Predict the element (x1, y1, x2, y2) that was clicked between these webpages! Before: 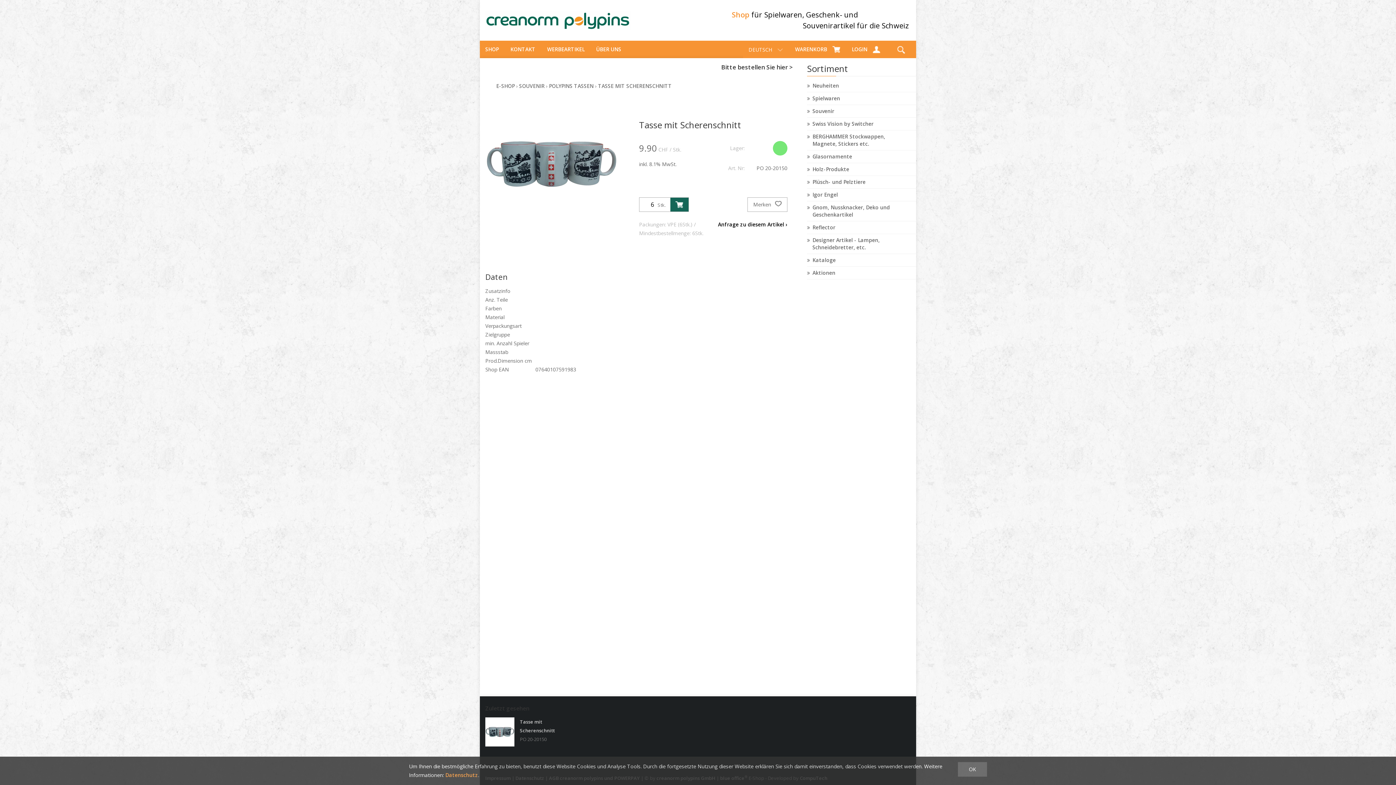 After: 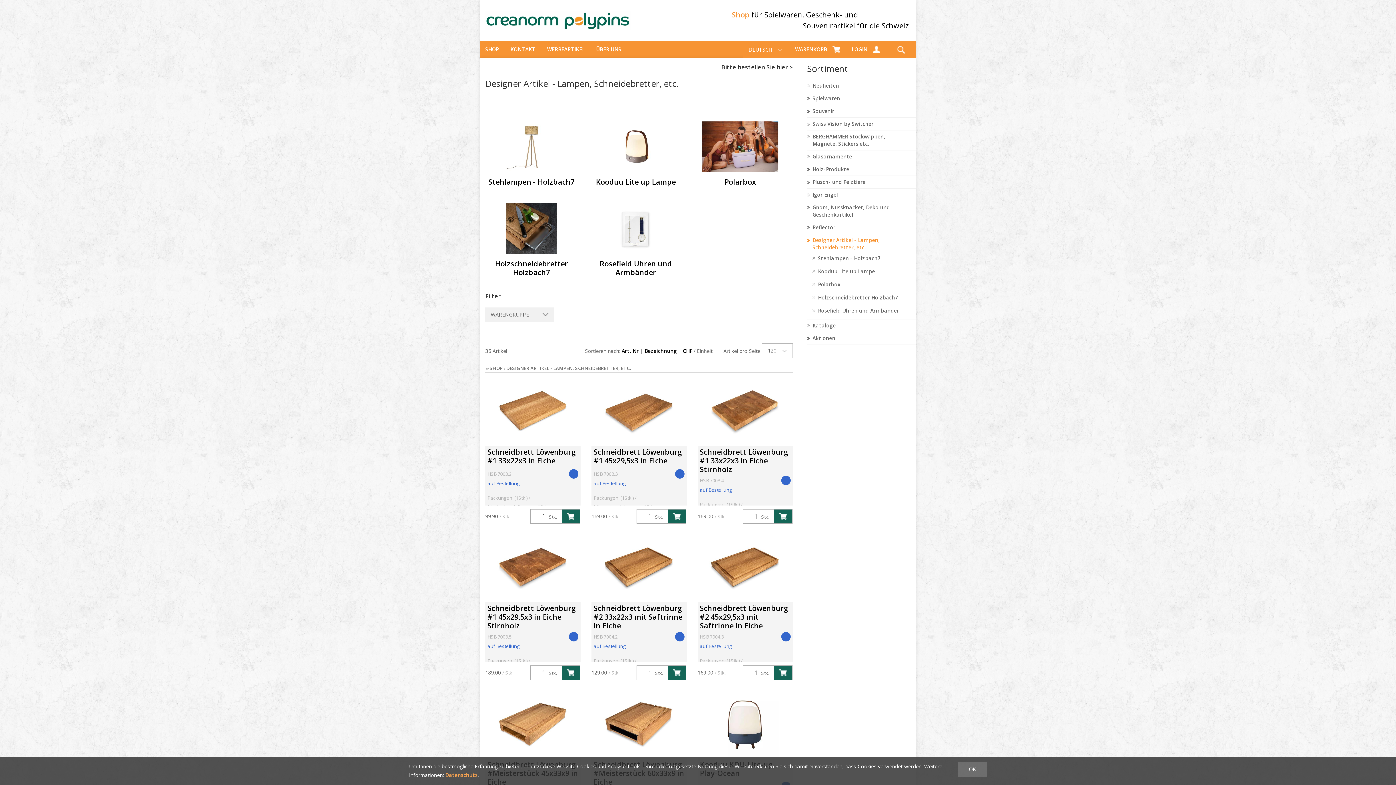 Action: bbox: (807, 236, 916, 252) label: Designer Artikel - Lampen, Schneidebretter, etc.